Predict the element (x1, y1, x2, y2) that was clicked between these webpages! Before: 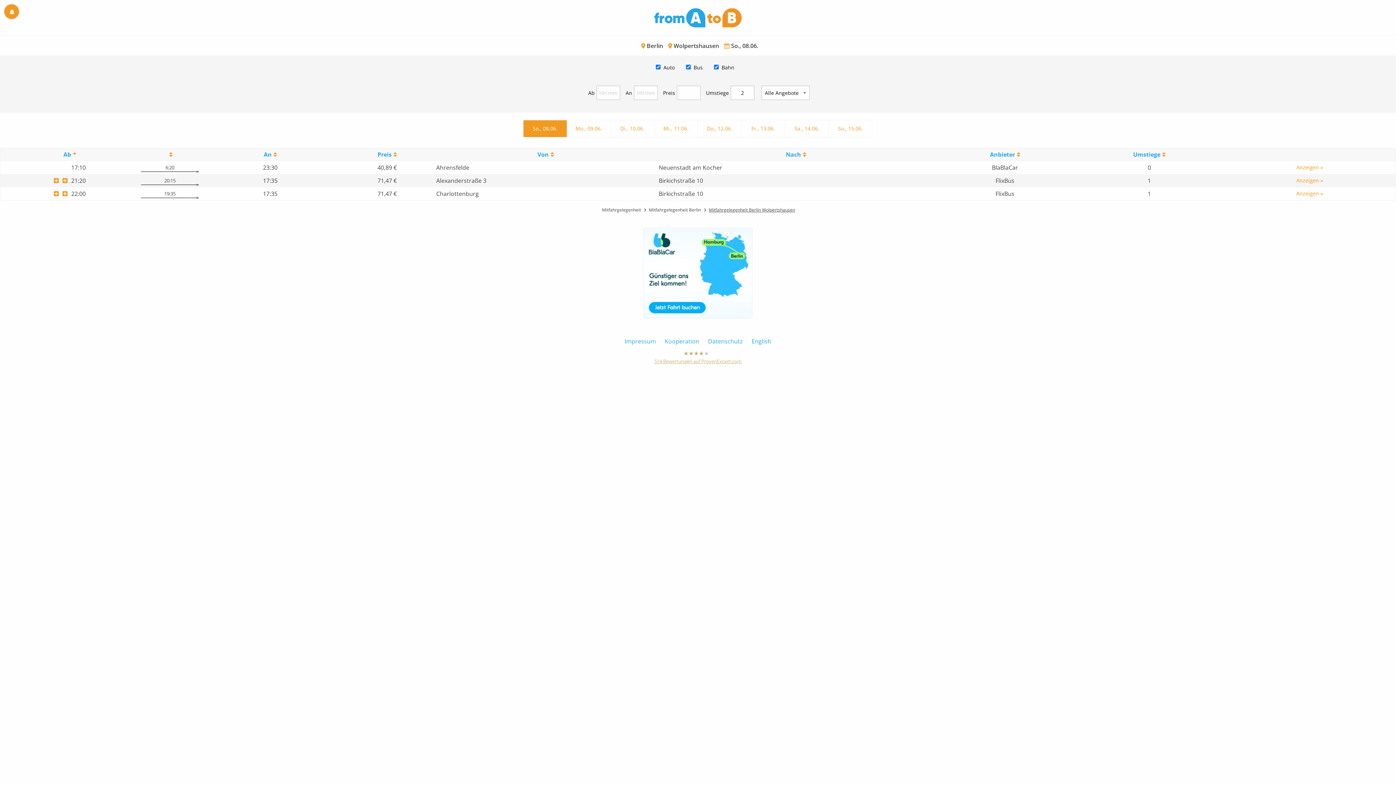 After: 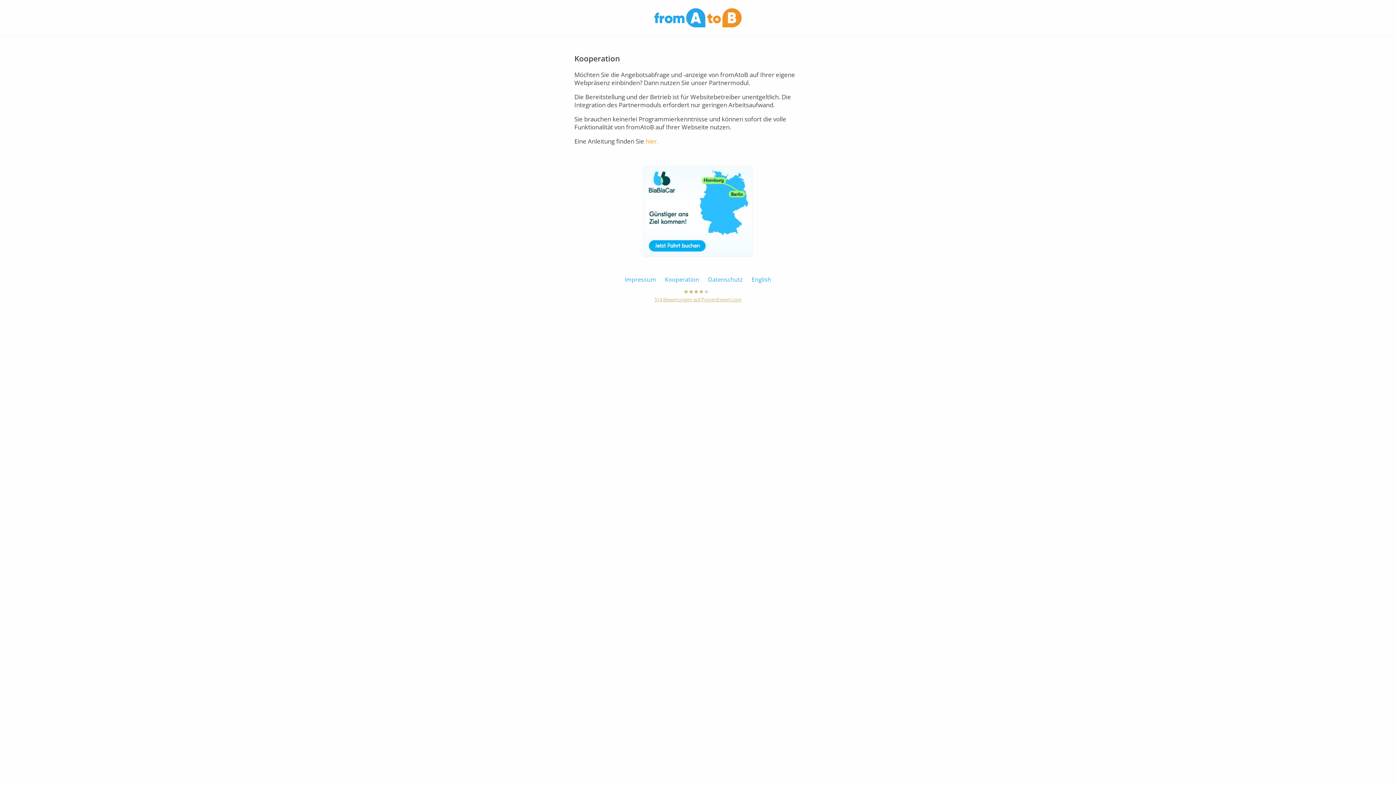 Action: bbox: (664, 337, 699, 345) label: Kooperation